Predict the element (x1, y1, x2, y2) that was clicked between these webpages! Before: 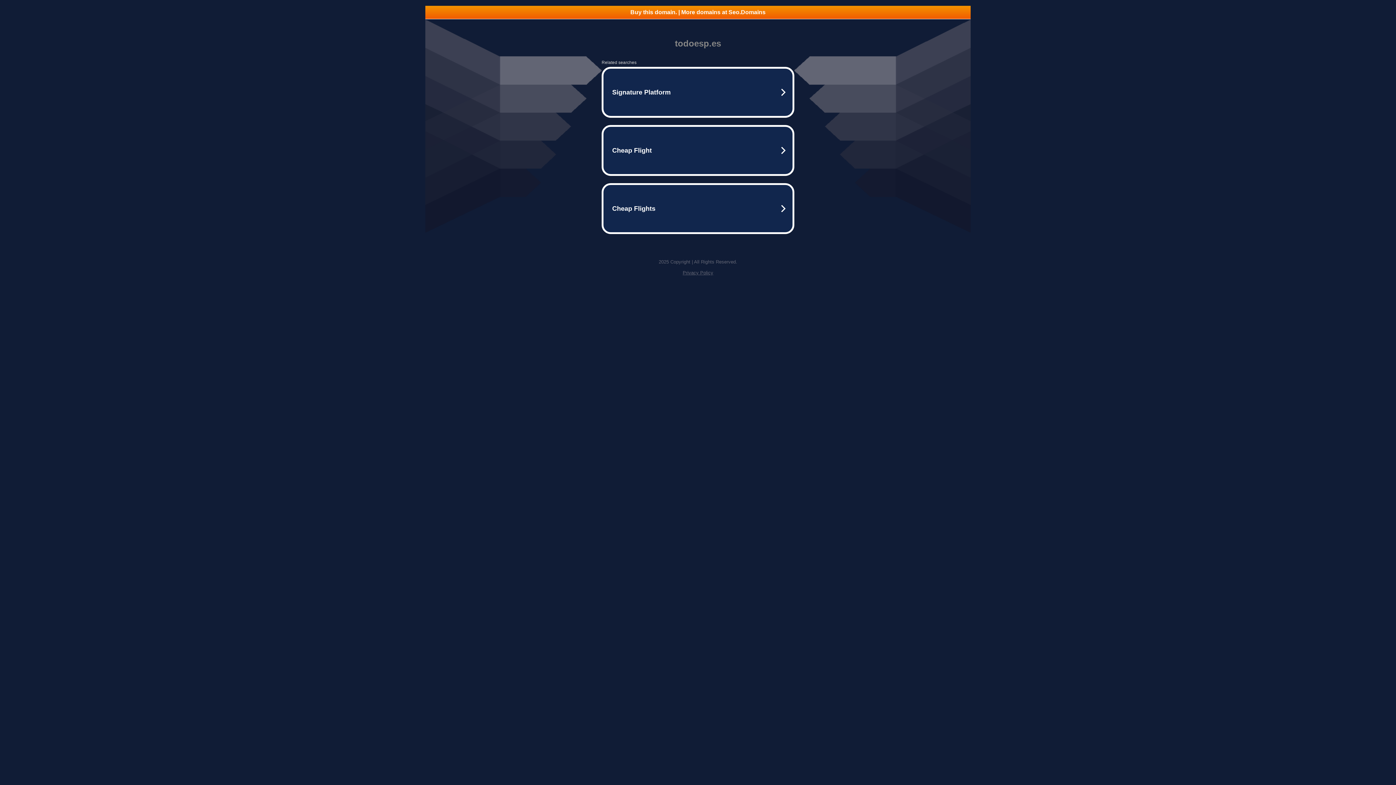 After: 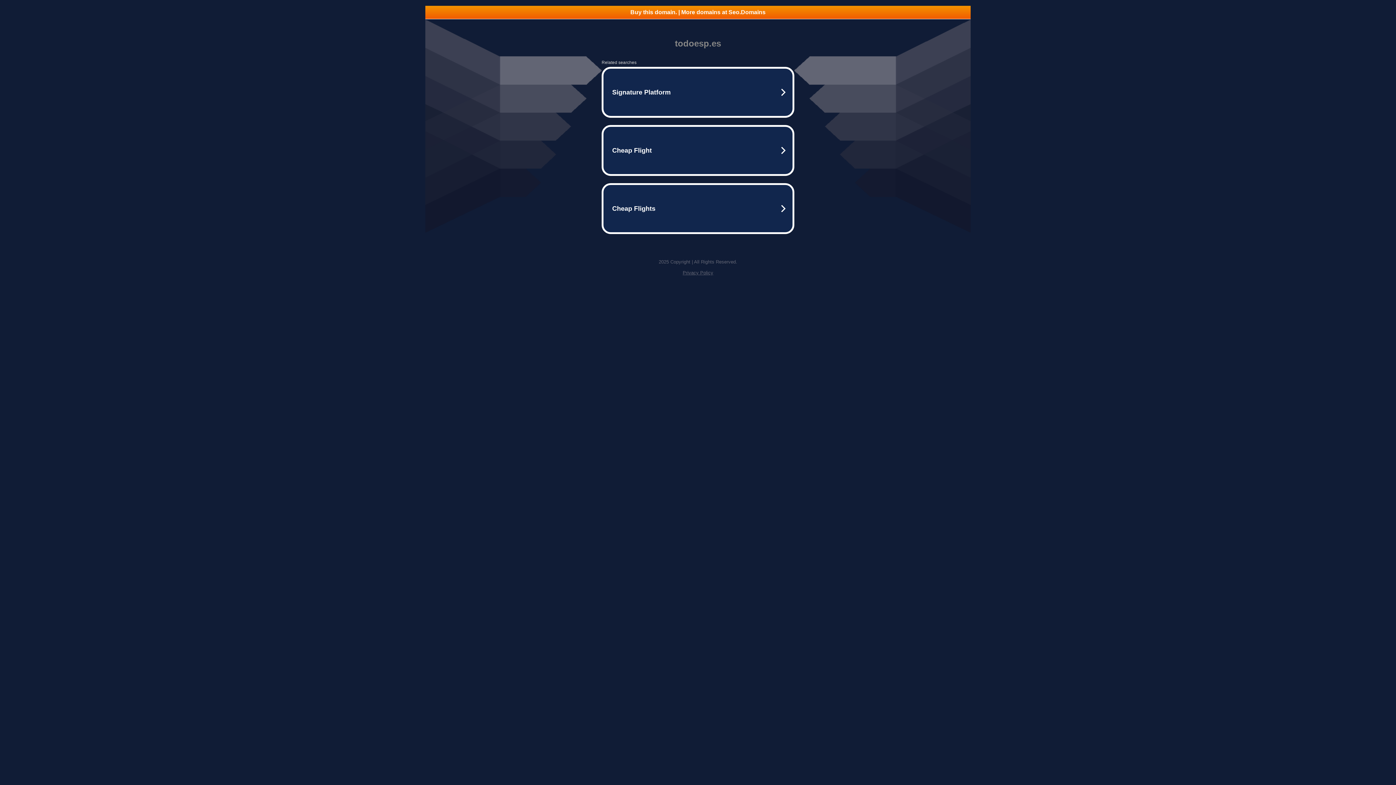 Action: label: Buy this domain. | More domains at Seo.Domains bbox: (425, 5, 970, 18)